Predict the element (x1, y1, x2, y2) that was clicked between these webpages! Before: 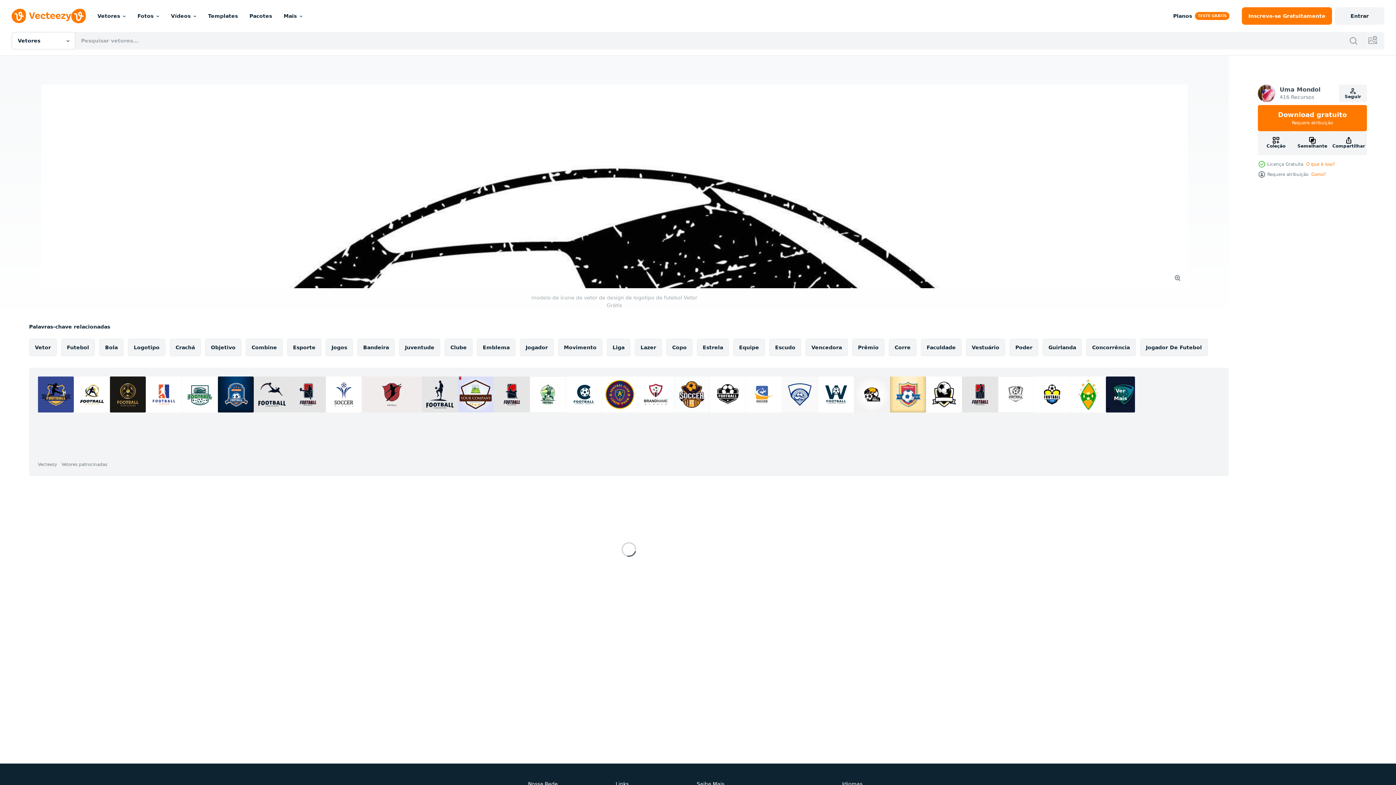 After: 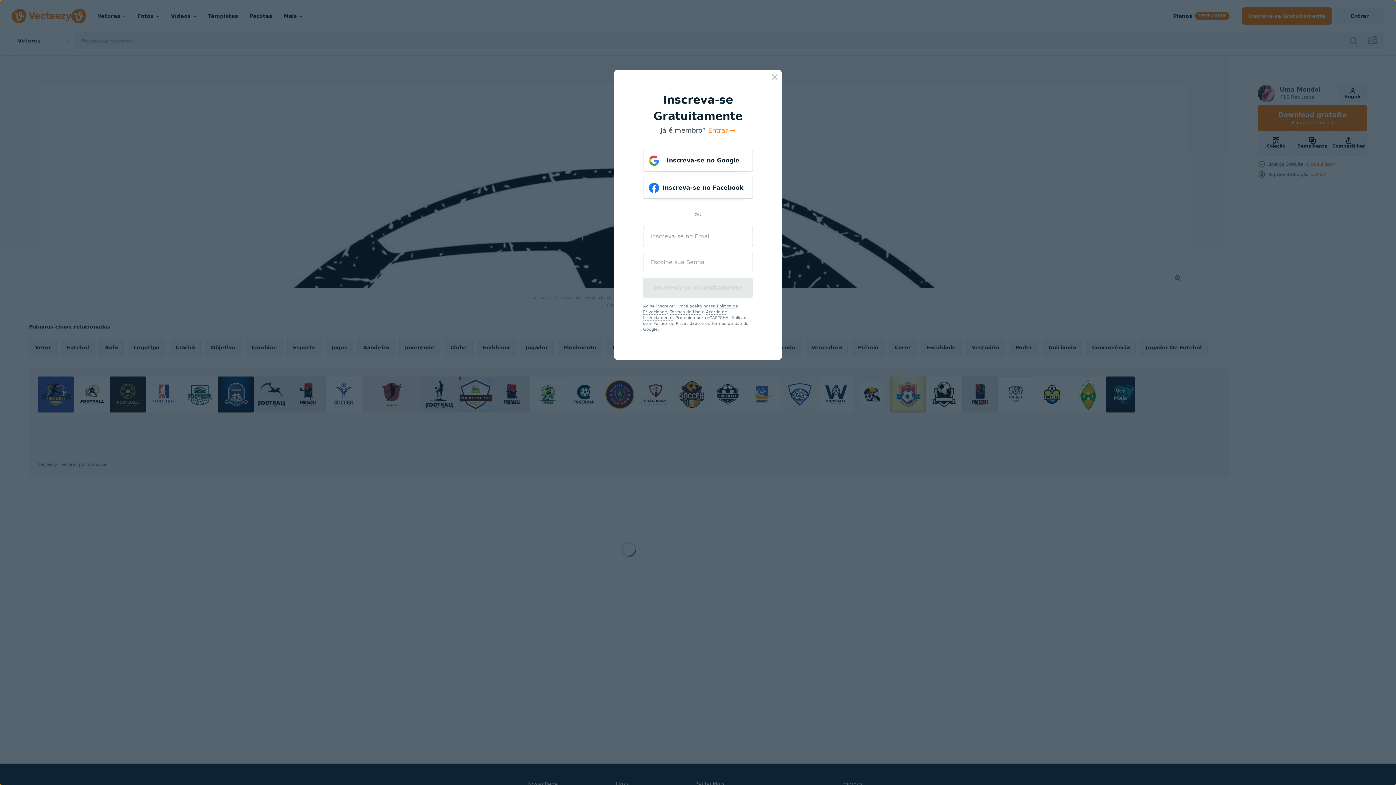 Action: bbox: (1242, 7, 1332, 24) label: Inscreva-se
 Gratuitamente